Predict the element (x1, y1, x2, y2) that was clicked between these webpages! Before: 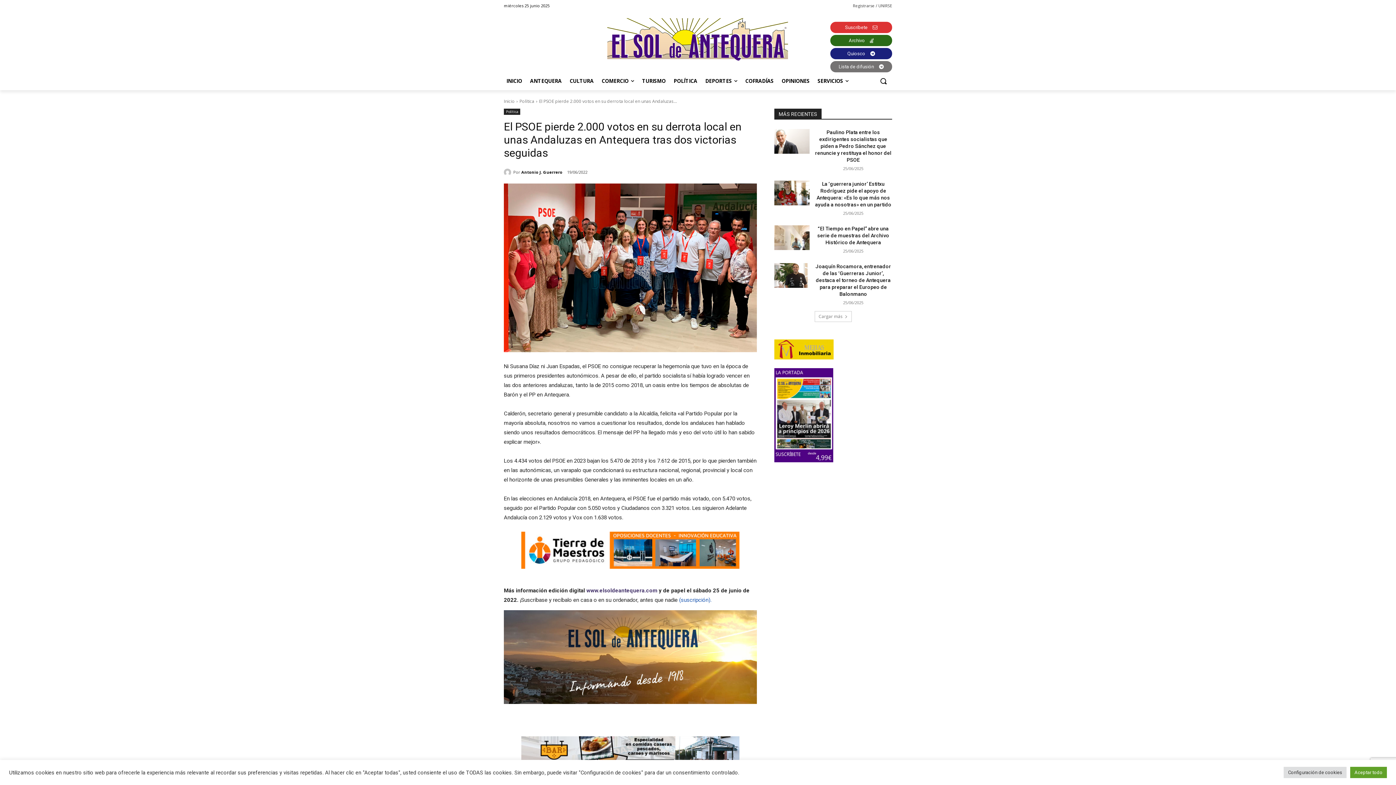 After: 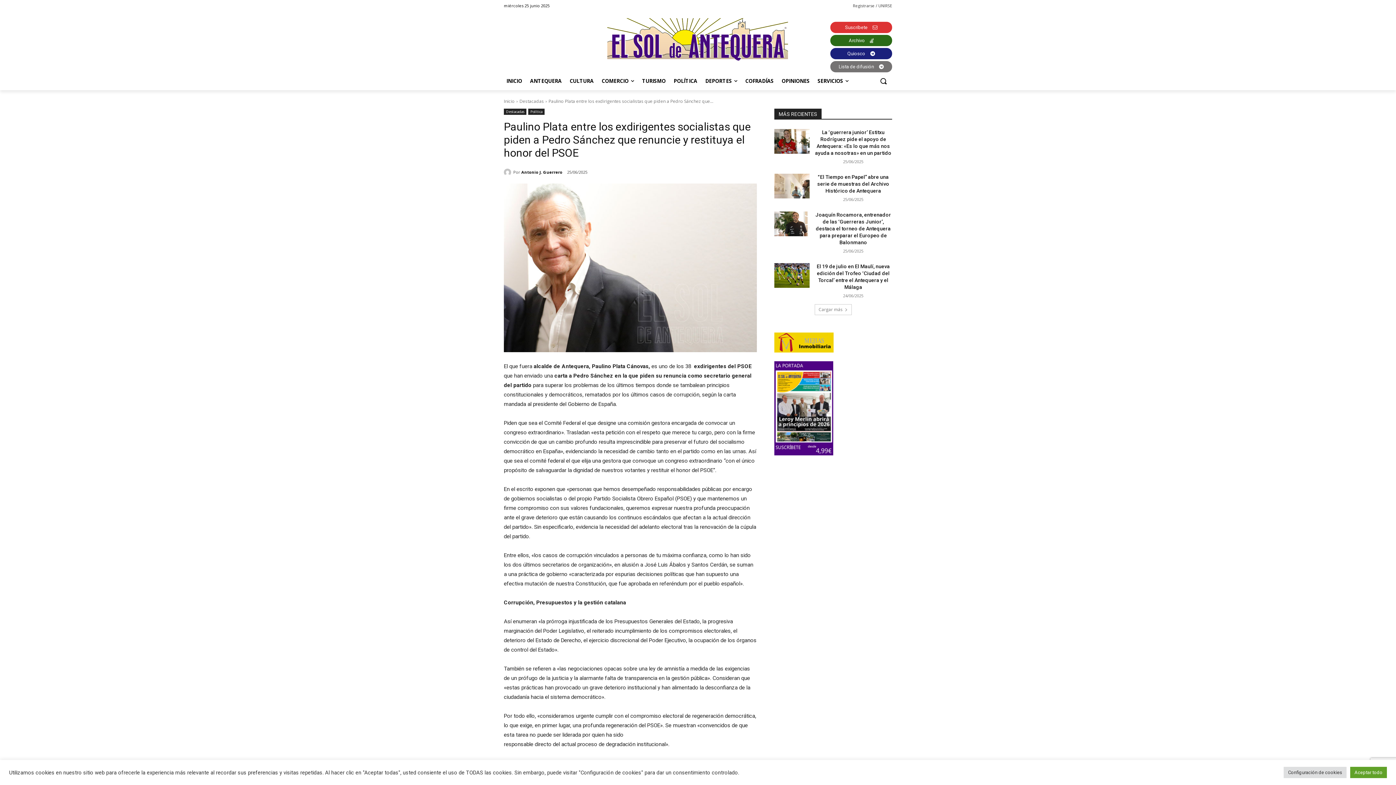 Action: label: Paulino Plata entre los exdirigentes socialistas que piden a Pedro Sánchez que renuncie y restituya el honor del PSOE bbox: (815, 129, 891, 162)